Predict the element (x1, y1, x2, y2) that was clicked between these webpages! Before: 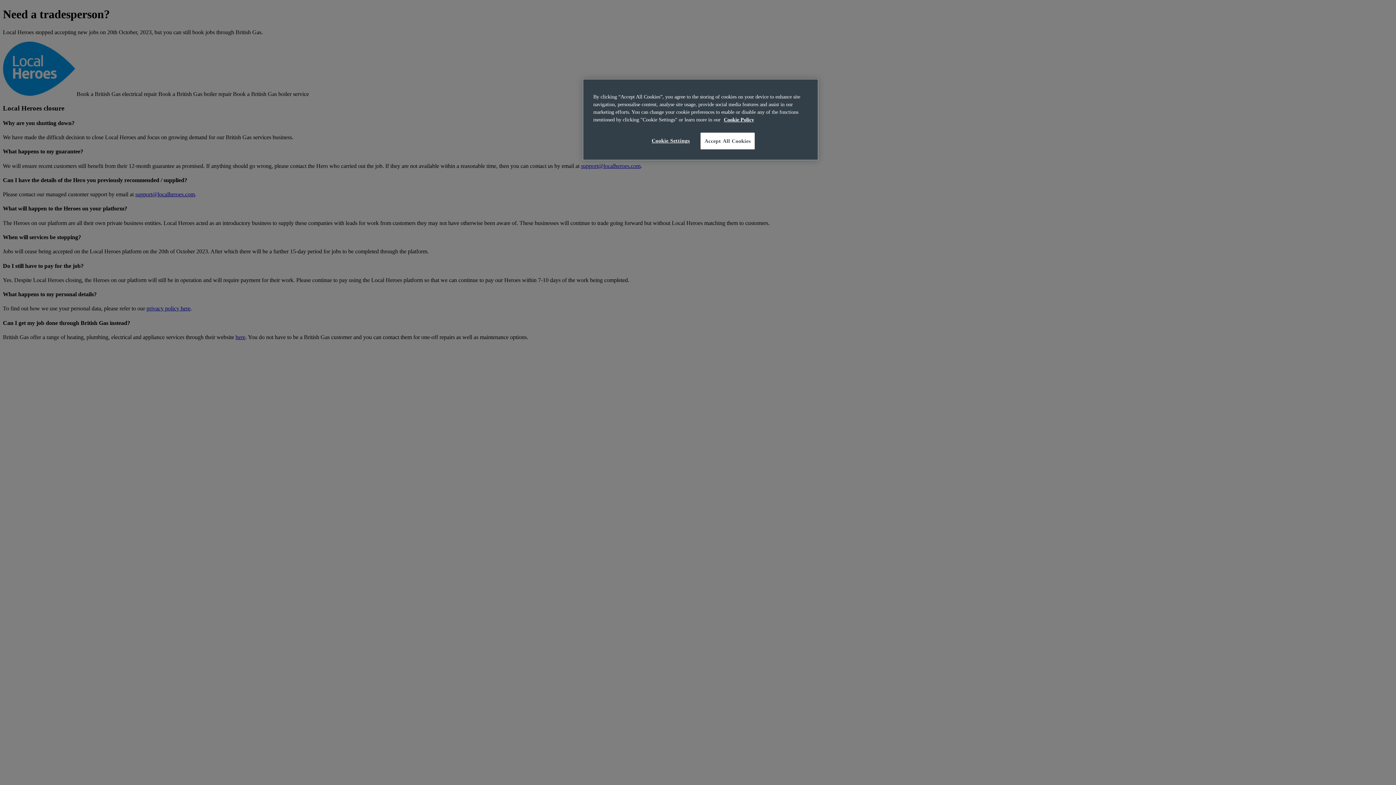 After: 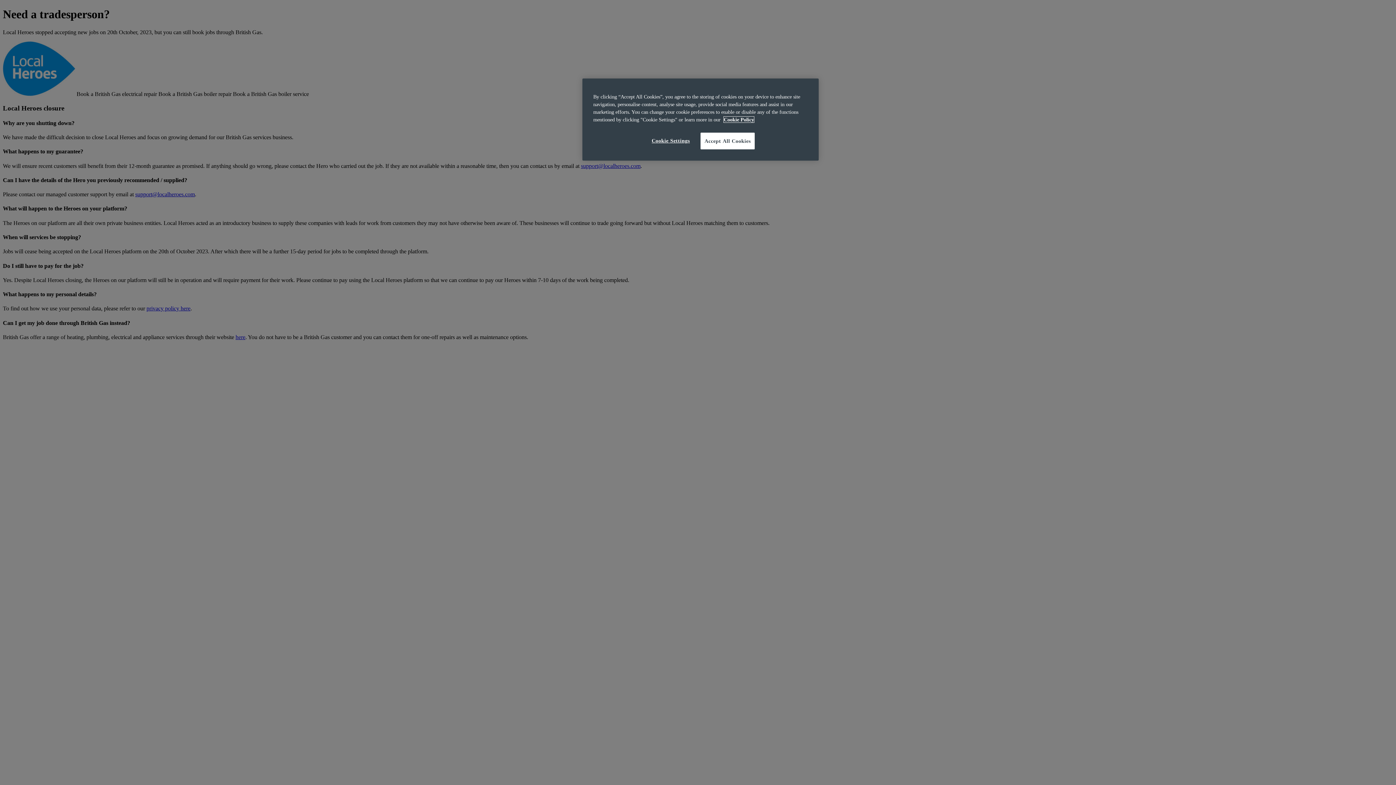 Action: label: More information about your privacy, opens in a new tab bbox: (724, 116, 754, 122)